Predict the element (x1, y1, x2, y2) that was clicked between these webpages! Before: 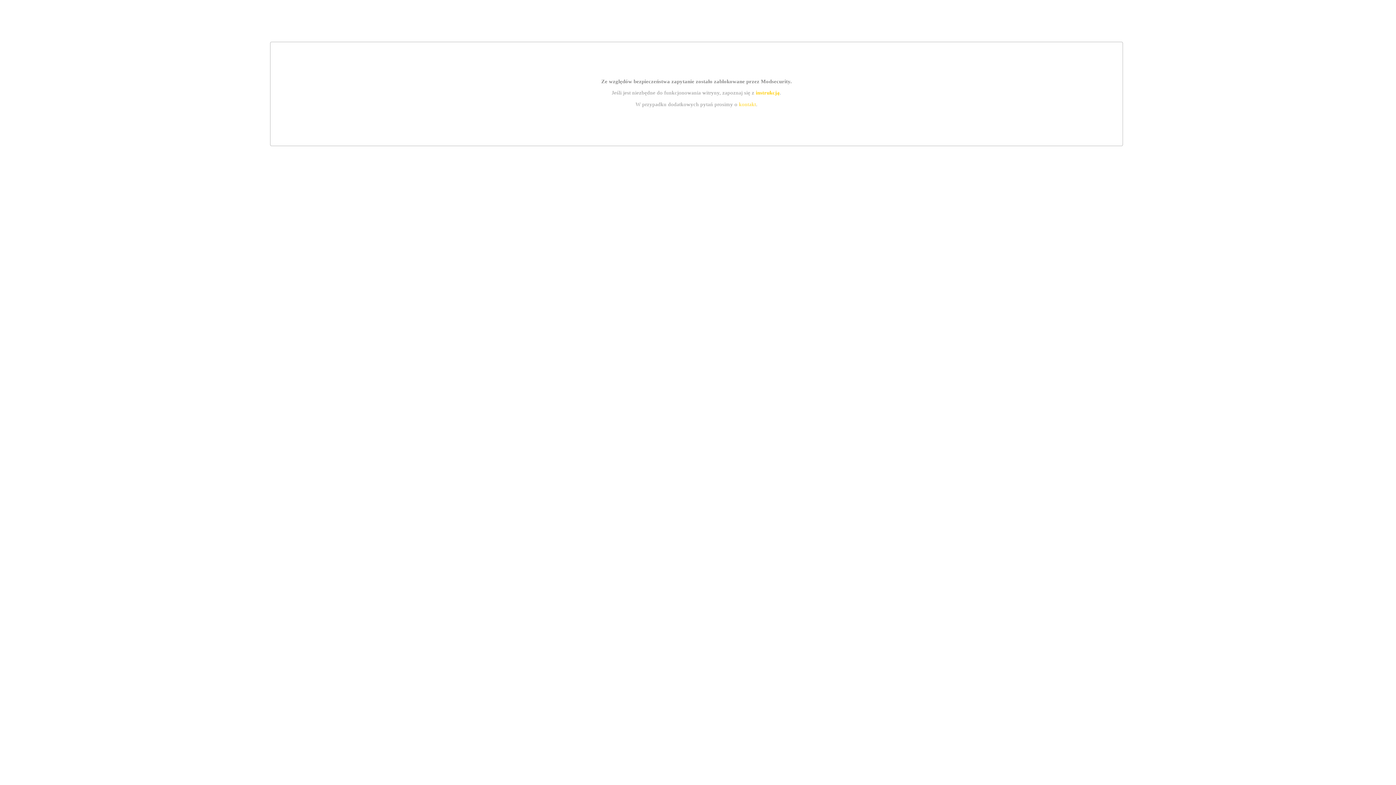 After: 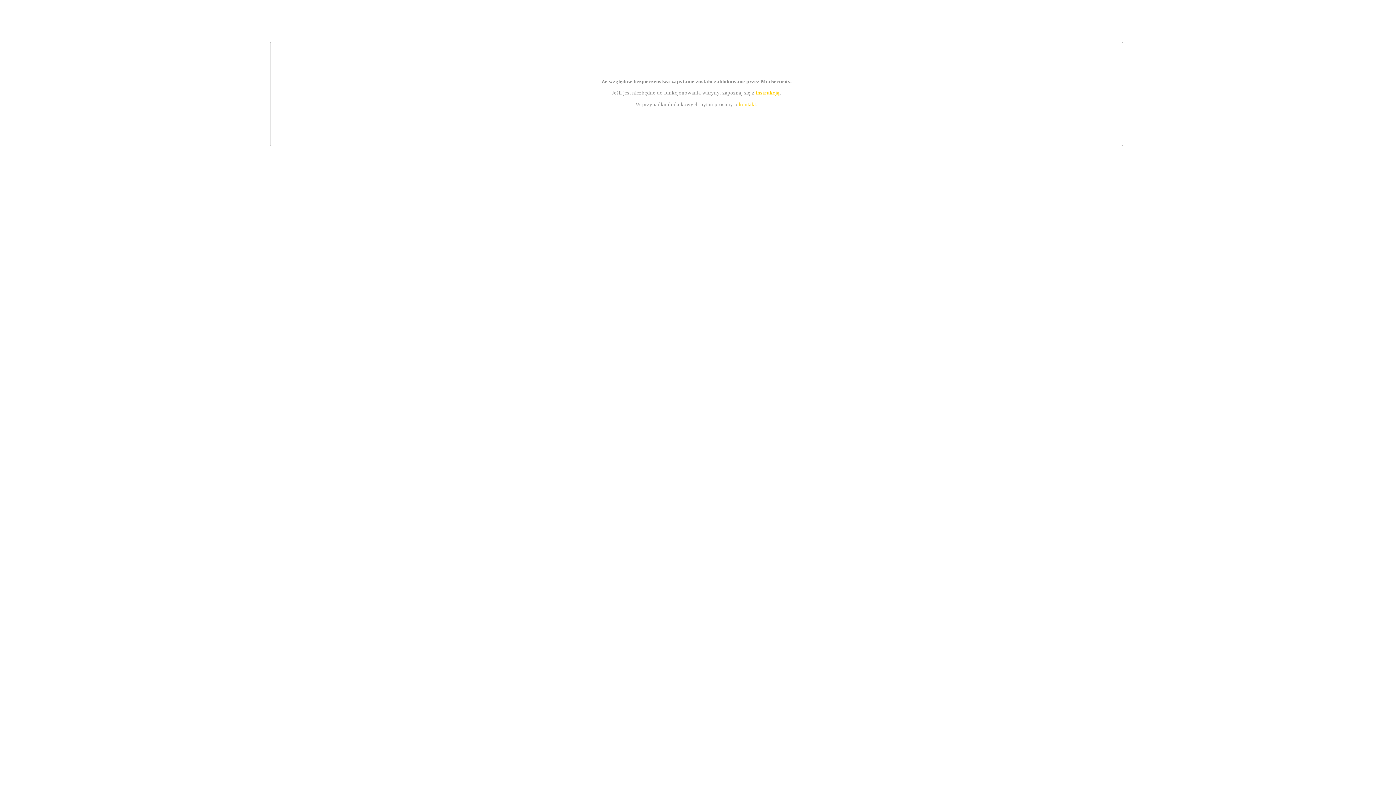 Action: bbox: (739, 101, 756, 107) label: kontakt